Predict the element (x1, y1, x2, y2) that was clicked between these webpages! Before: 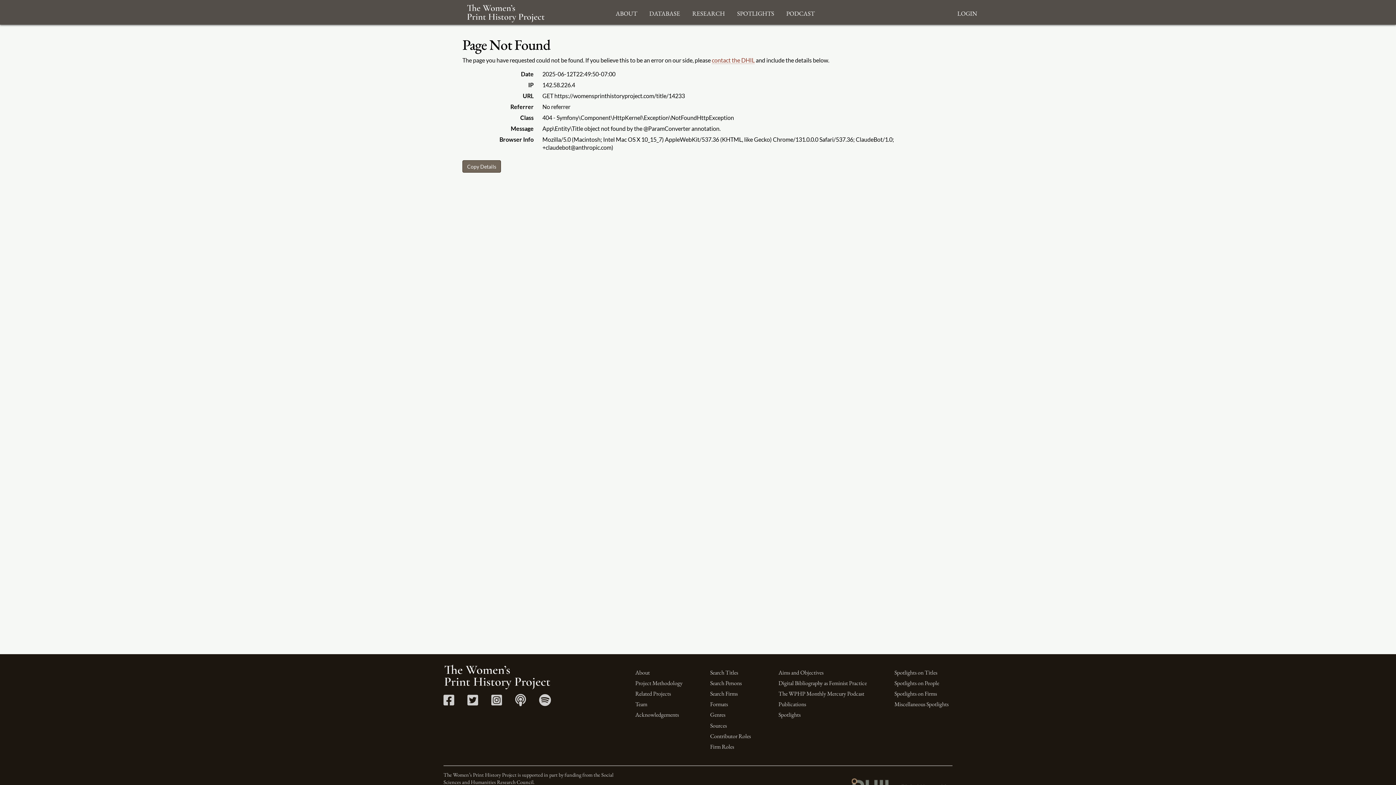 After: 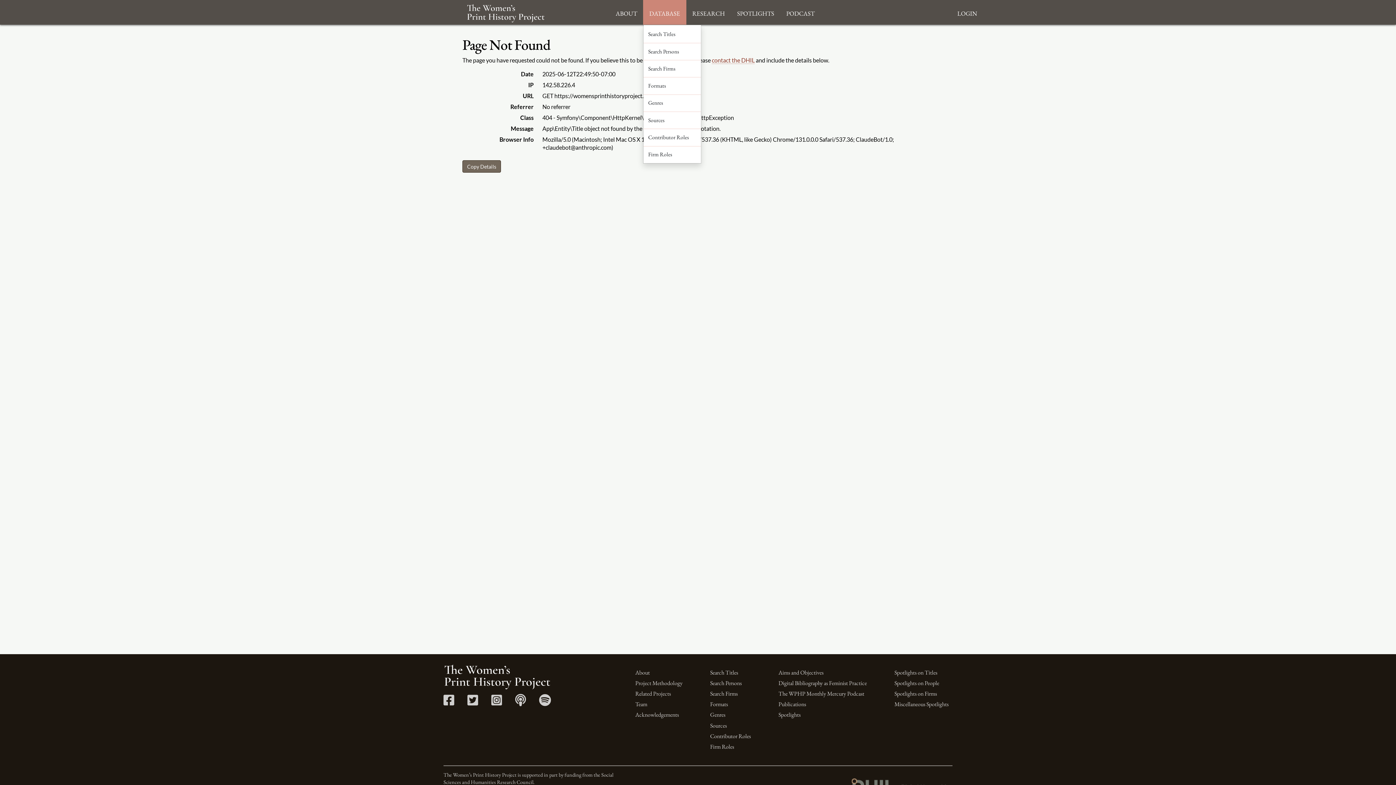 Action: label: Database bbox: (643, 0, 686, 24)